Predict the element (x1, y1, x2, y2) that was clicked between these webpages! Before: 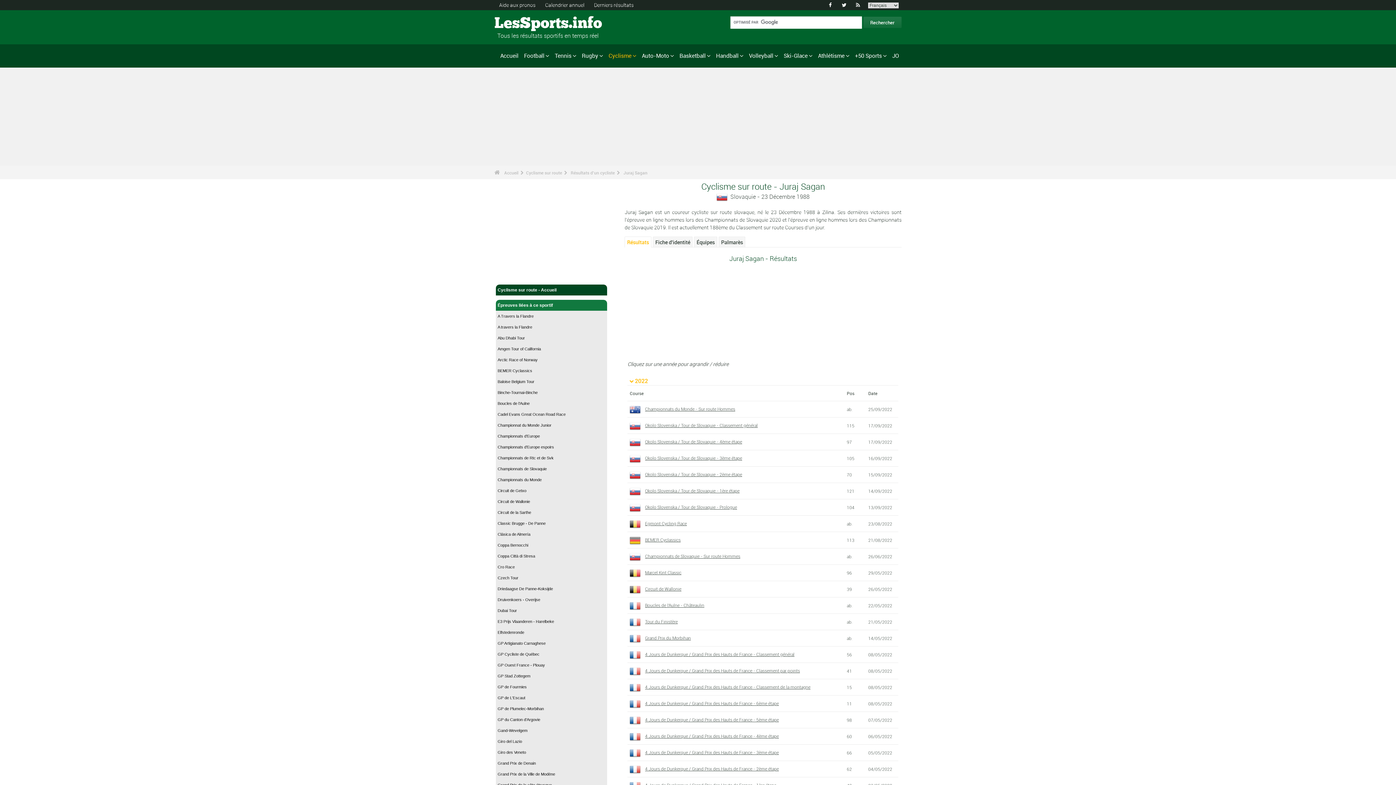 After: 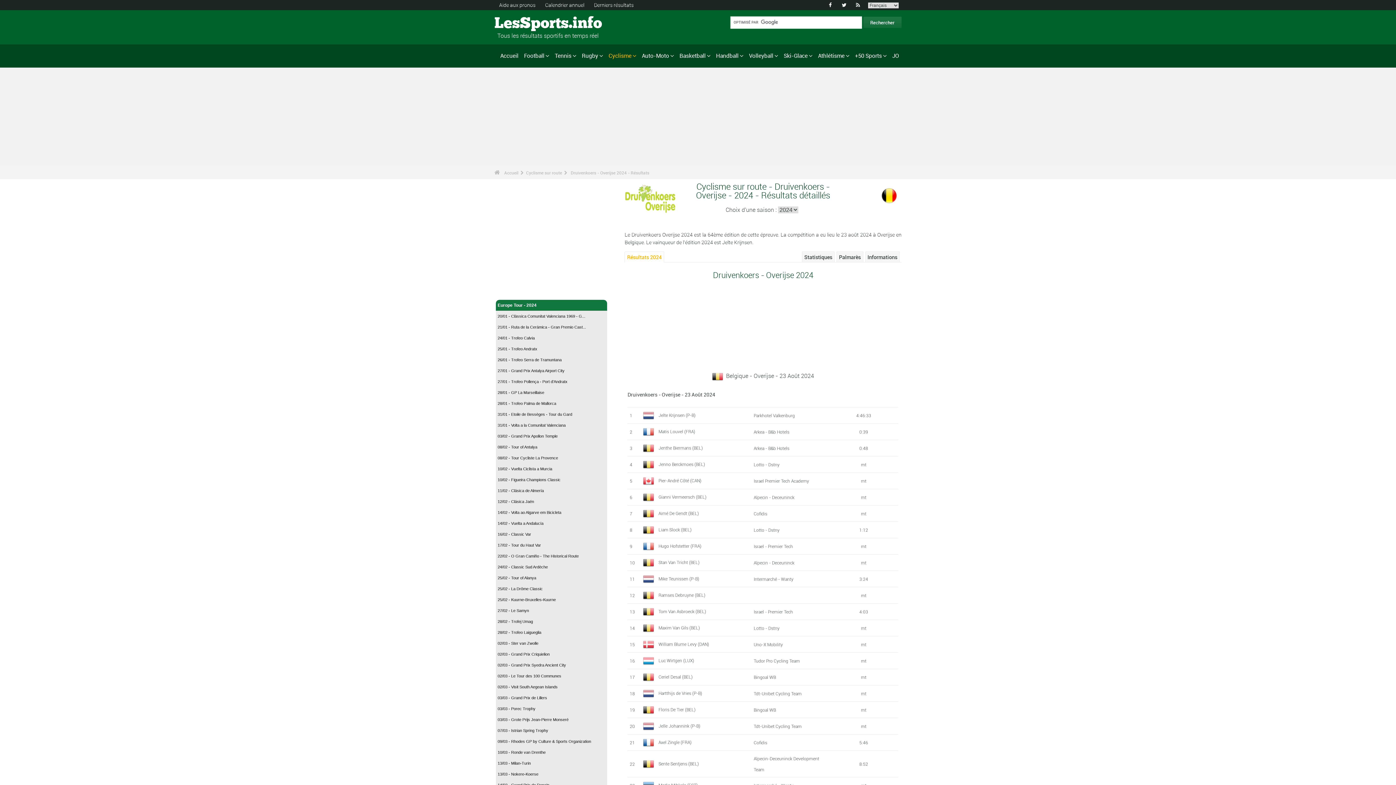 Action: label: Druivenkoers - Overijse bbox: (496, 594, 607, 605)